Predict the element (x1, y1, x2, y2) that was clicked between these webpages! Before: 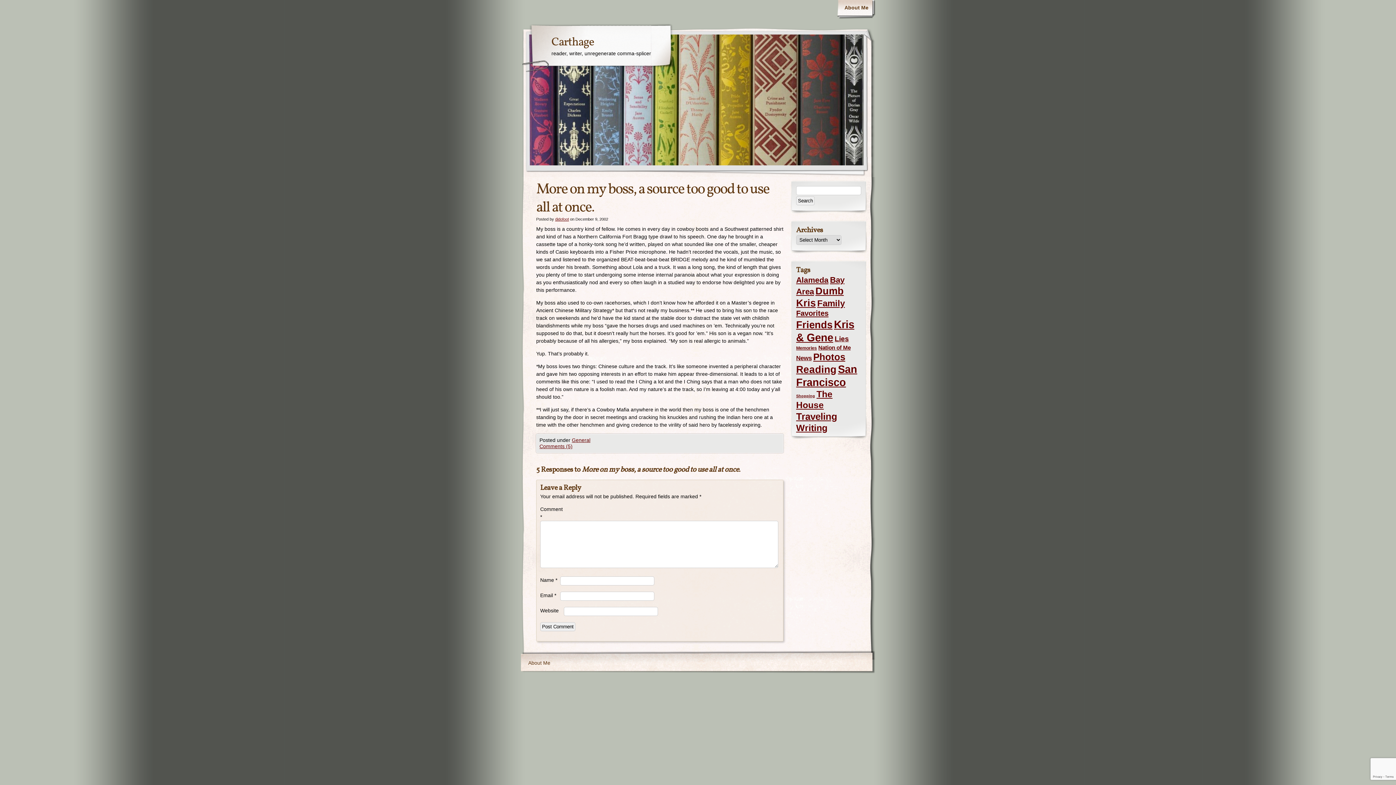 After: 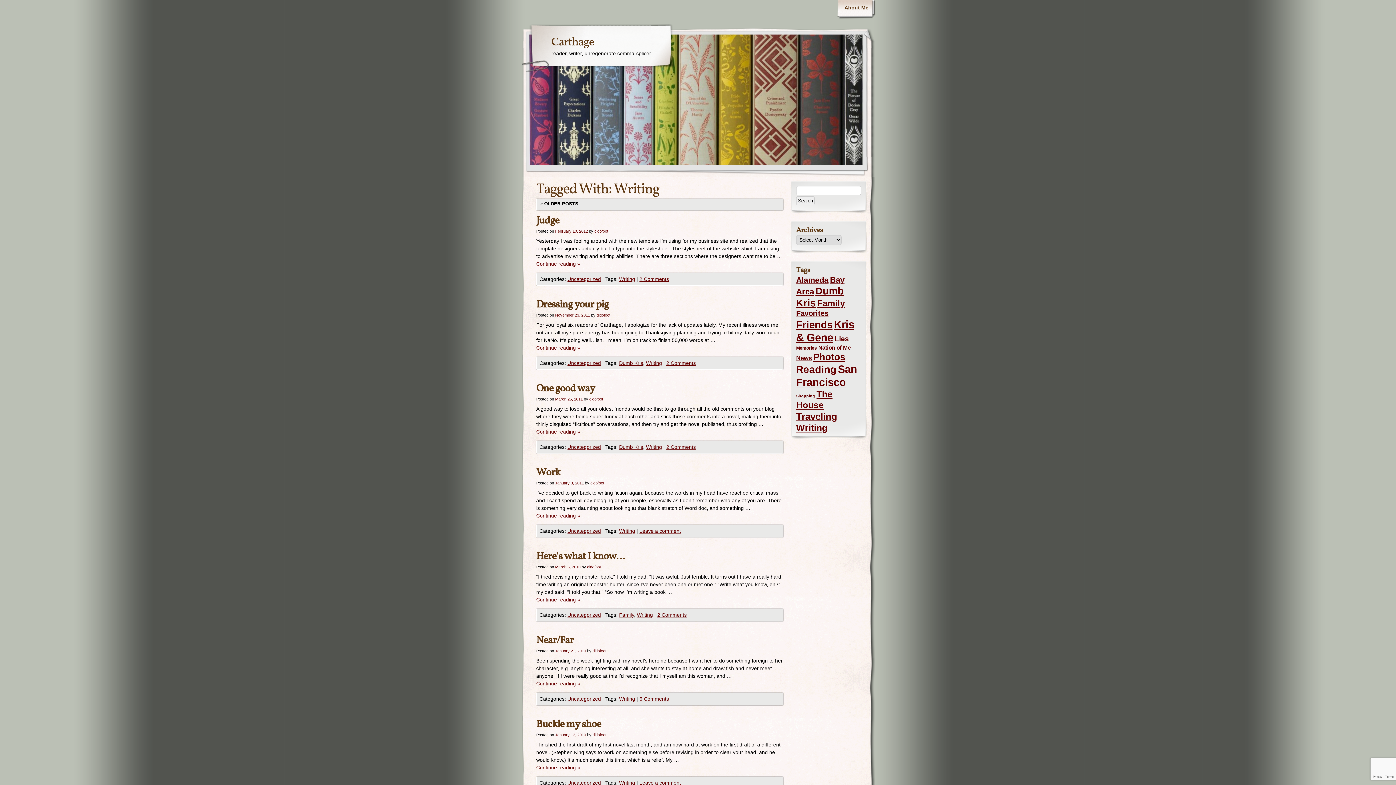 Action: label: Writing (56 items) bbox: (796, 422, 827, 433)